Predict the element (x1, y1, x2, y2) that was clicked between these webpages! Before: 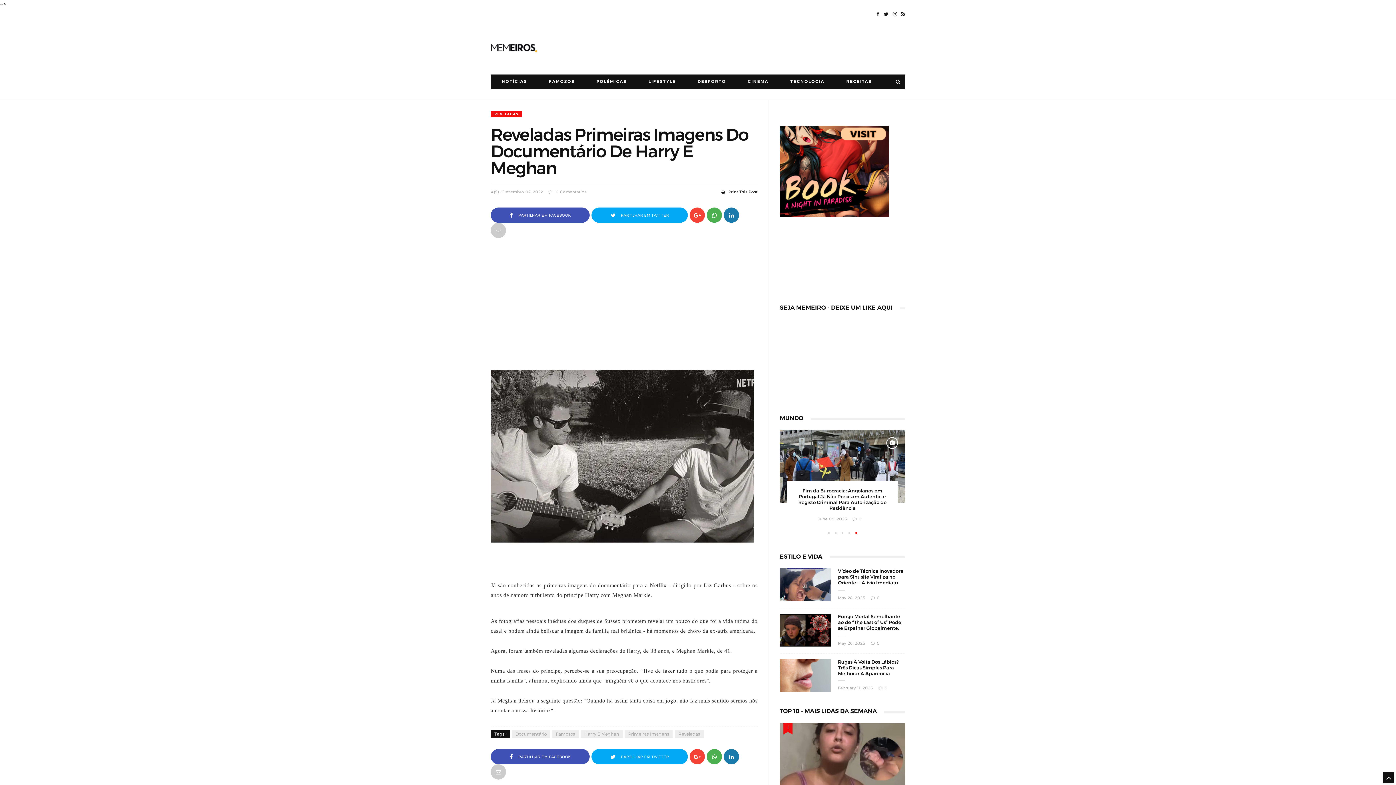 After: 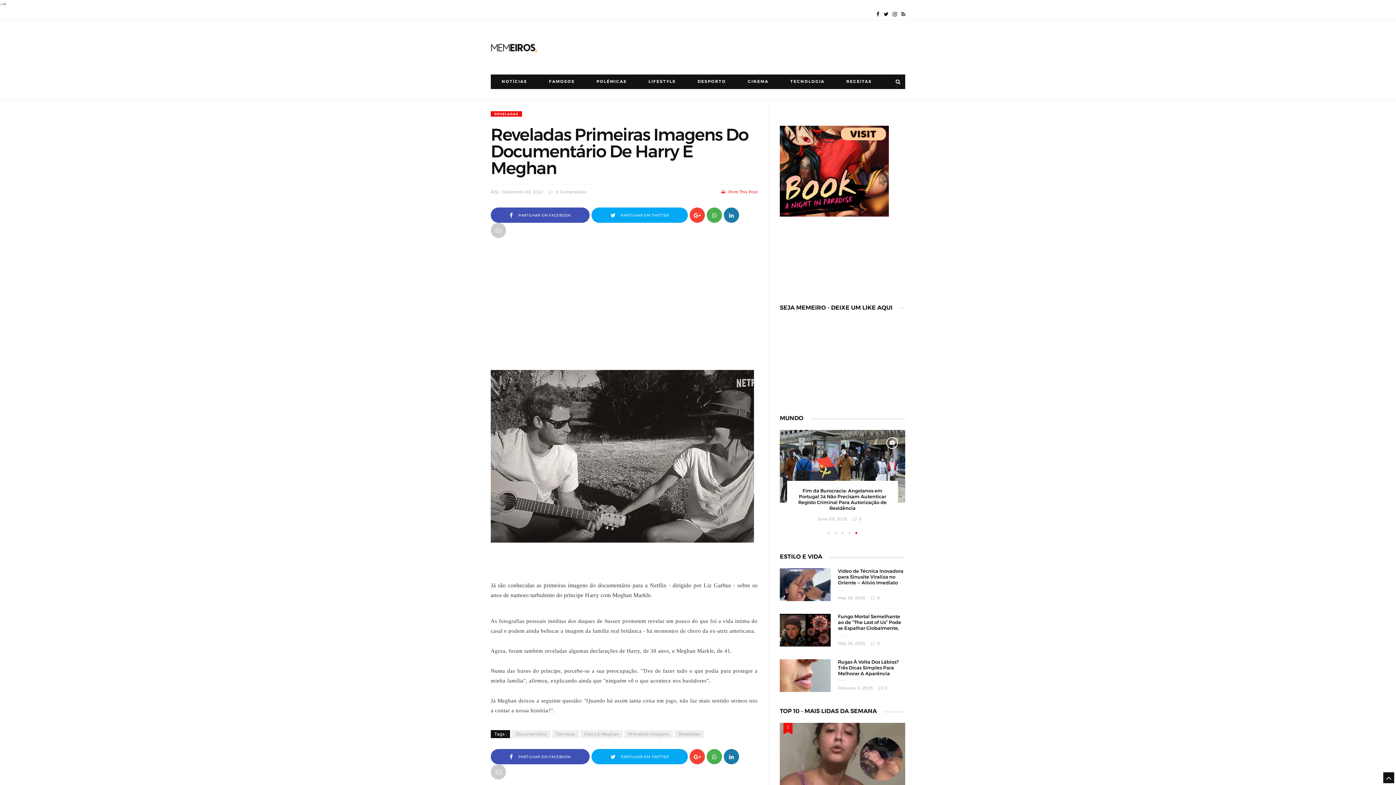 Action: bbox: (721, 190, 757, 194) label:  Print This Post